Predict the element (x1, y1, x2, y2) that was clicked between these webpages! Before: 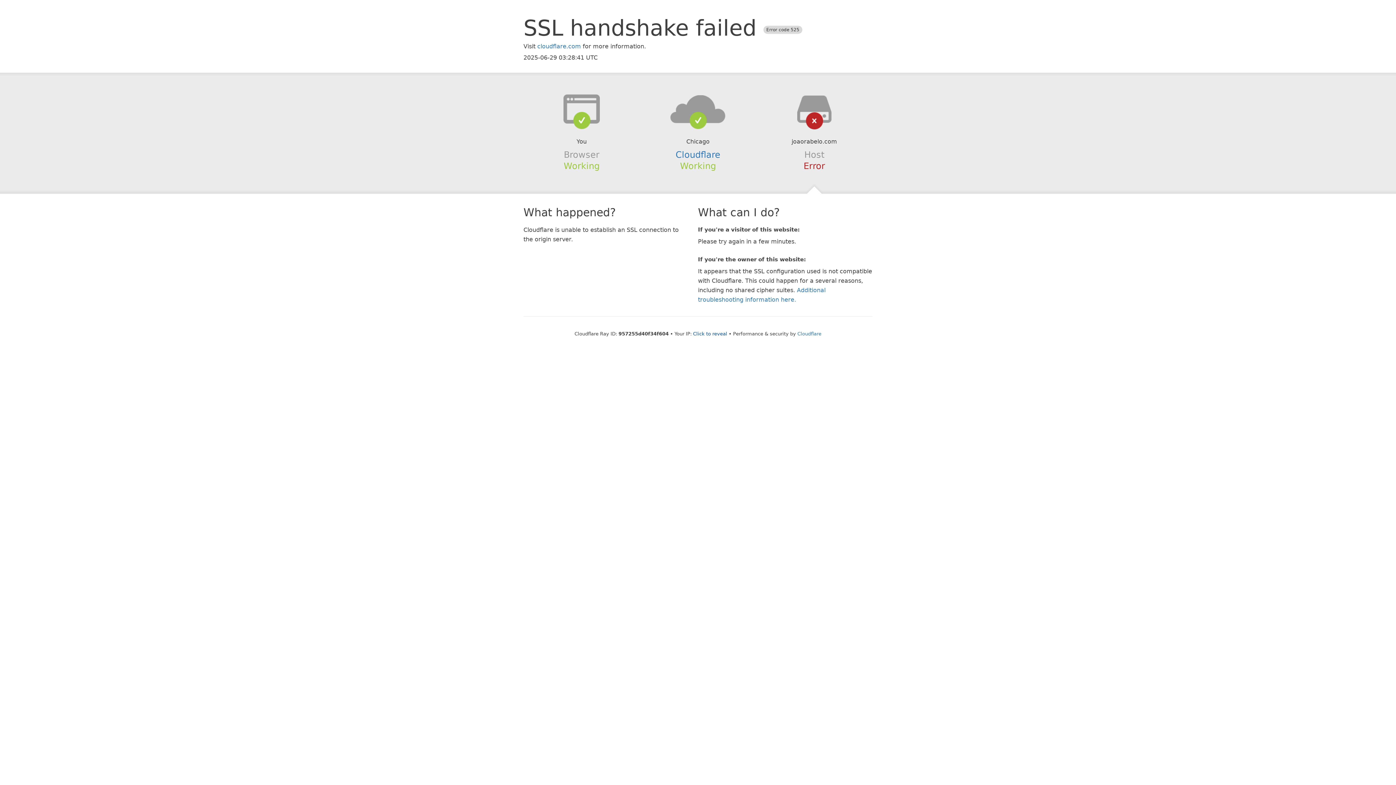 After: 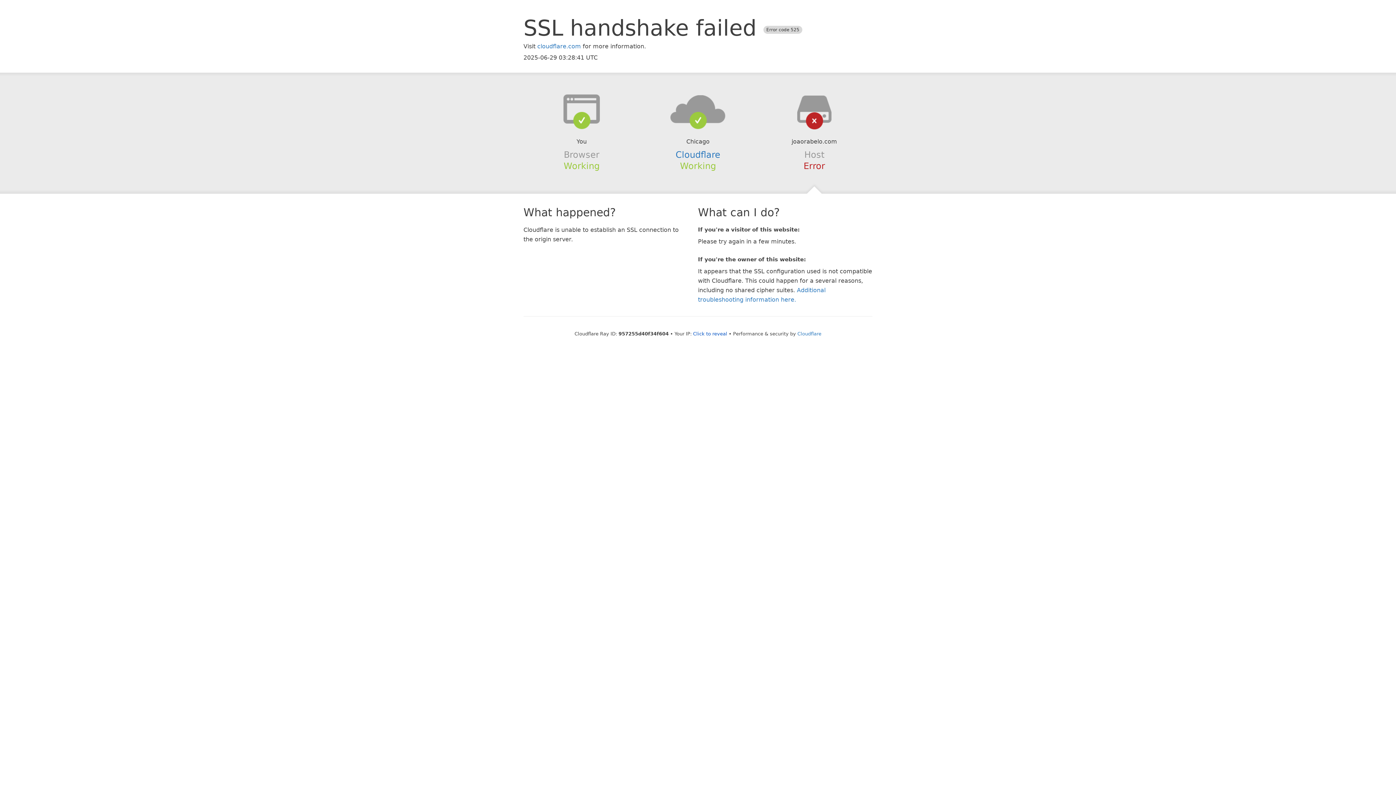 Action: bbox: (639, 94, 756, 123)